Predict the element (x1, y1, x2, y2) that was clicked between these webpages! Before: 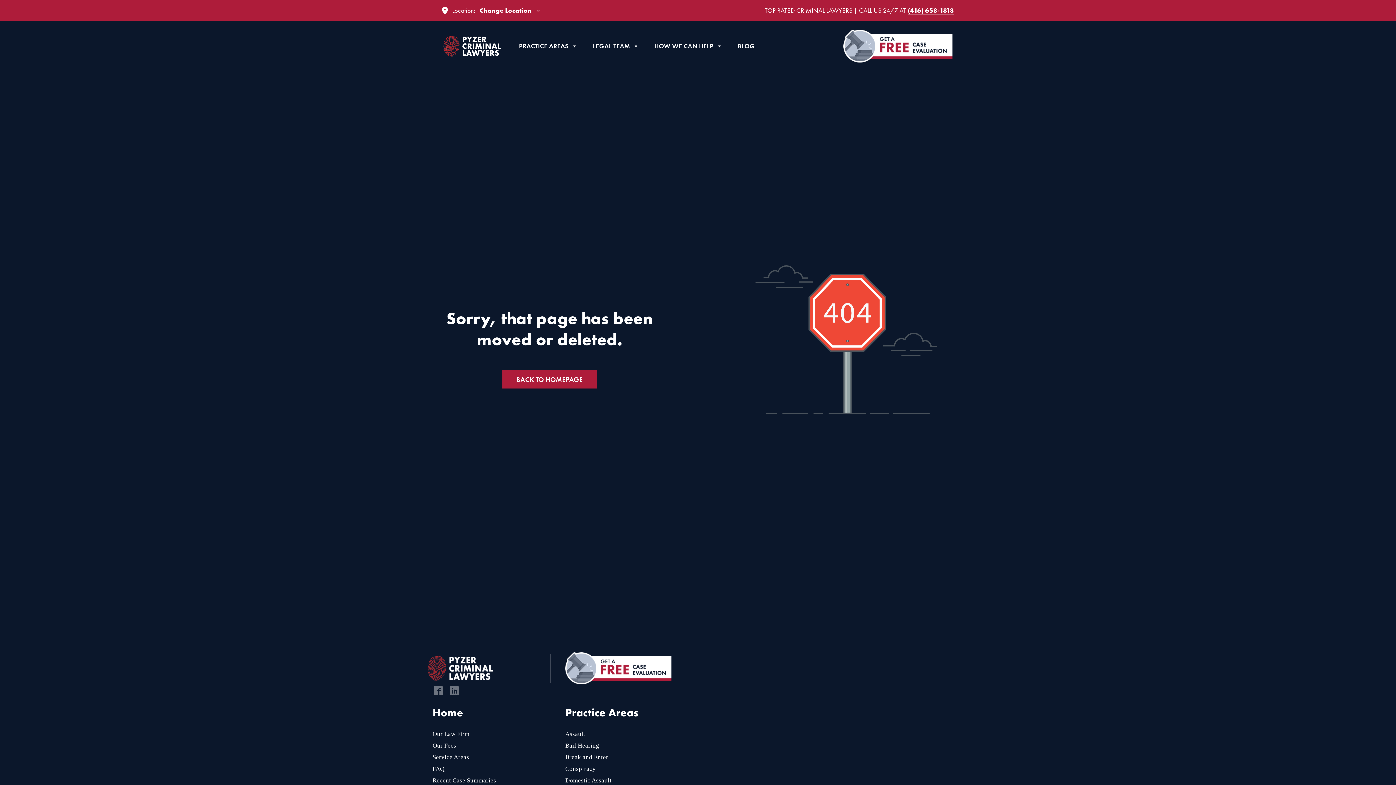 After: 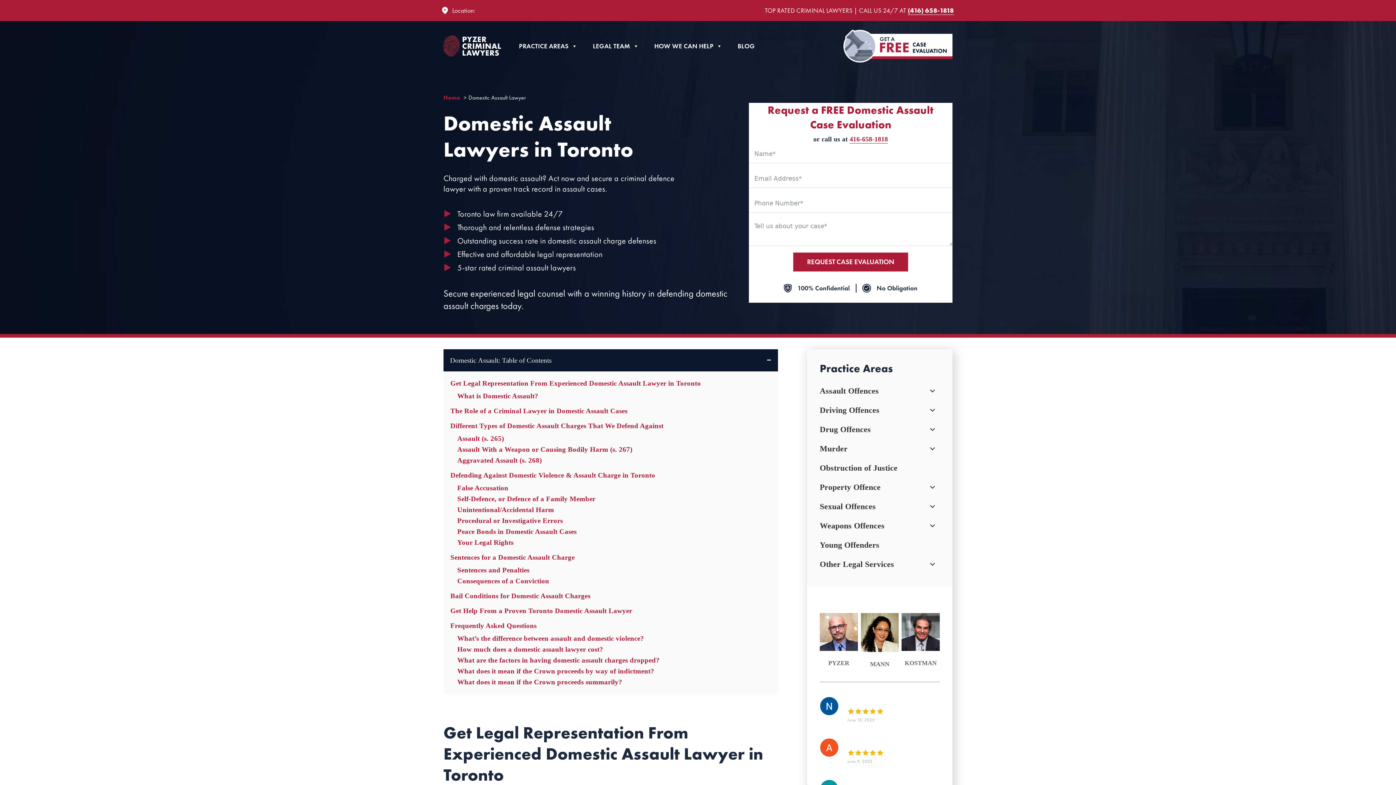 Action: bbox: (565, 775, 638, 786) label: Domestic Assault